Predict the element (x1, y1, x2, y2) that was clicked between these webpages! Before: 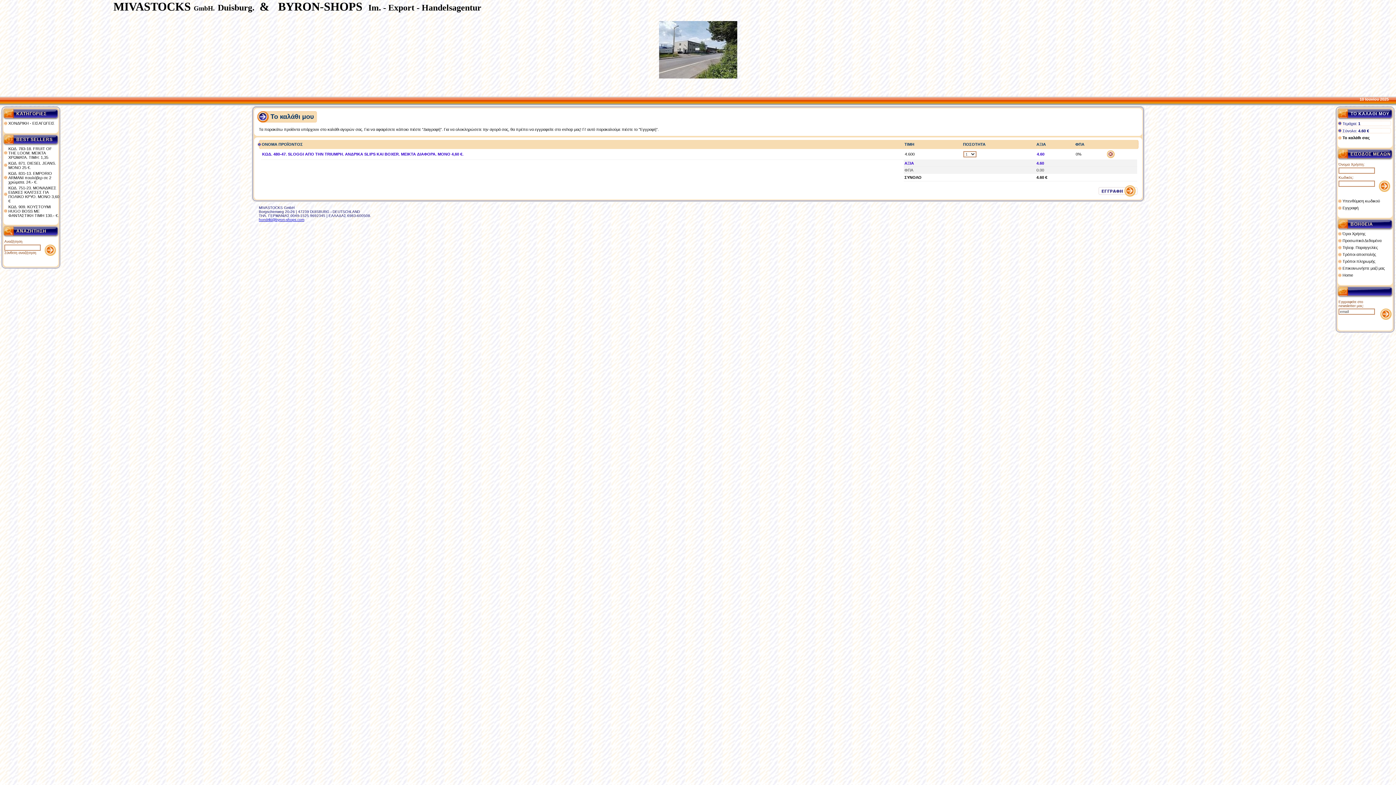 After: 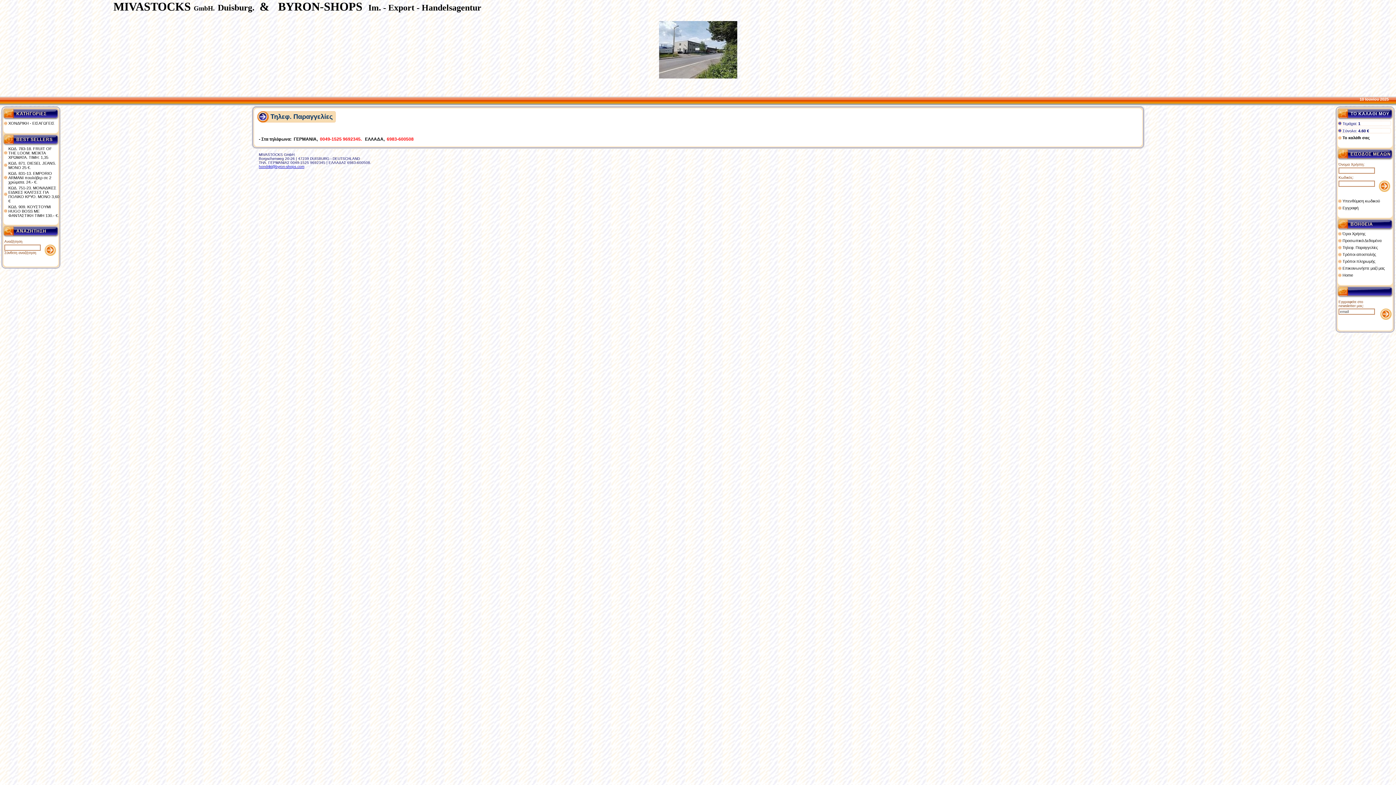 Action: label: Τηλεφ. Παραγγελίες bbox: (1342, 245, 1378, 249)